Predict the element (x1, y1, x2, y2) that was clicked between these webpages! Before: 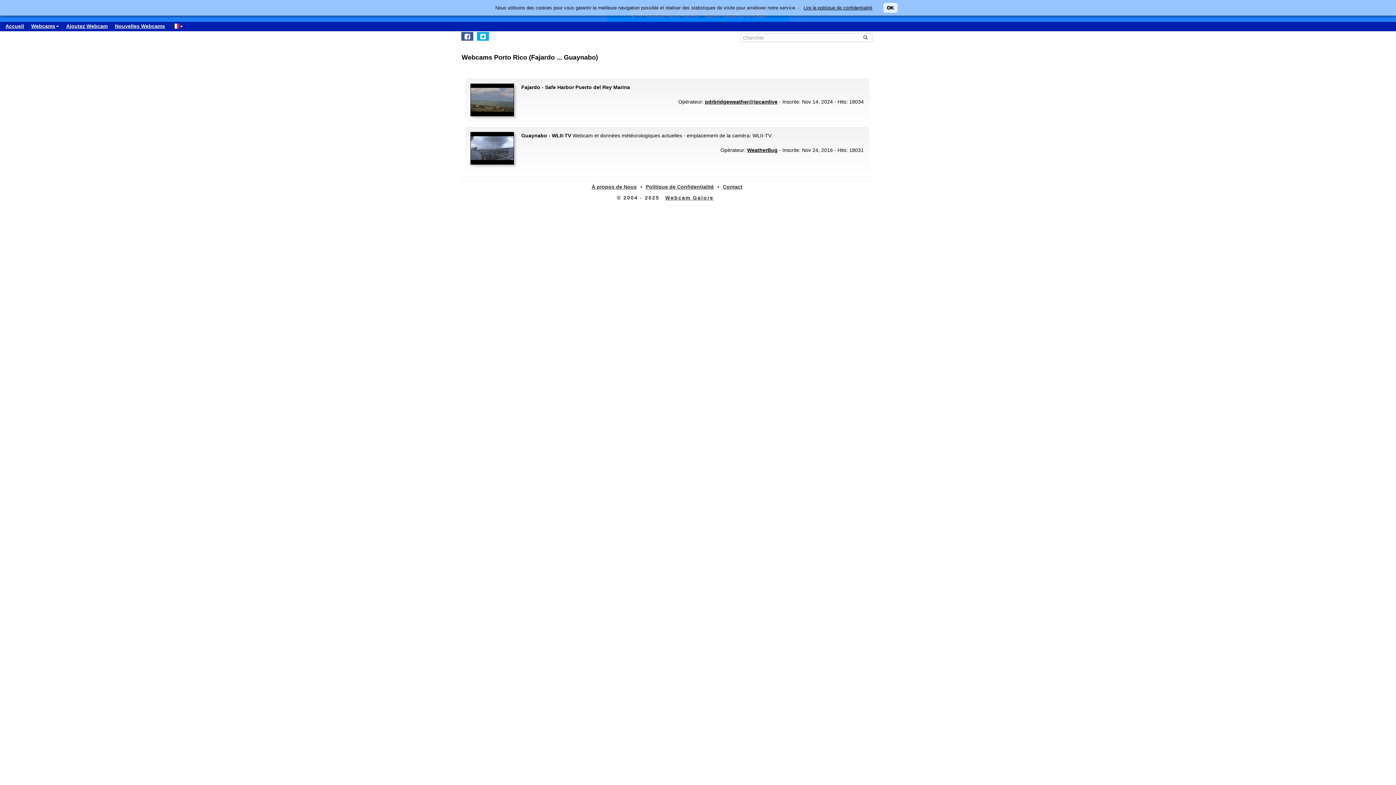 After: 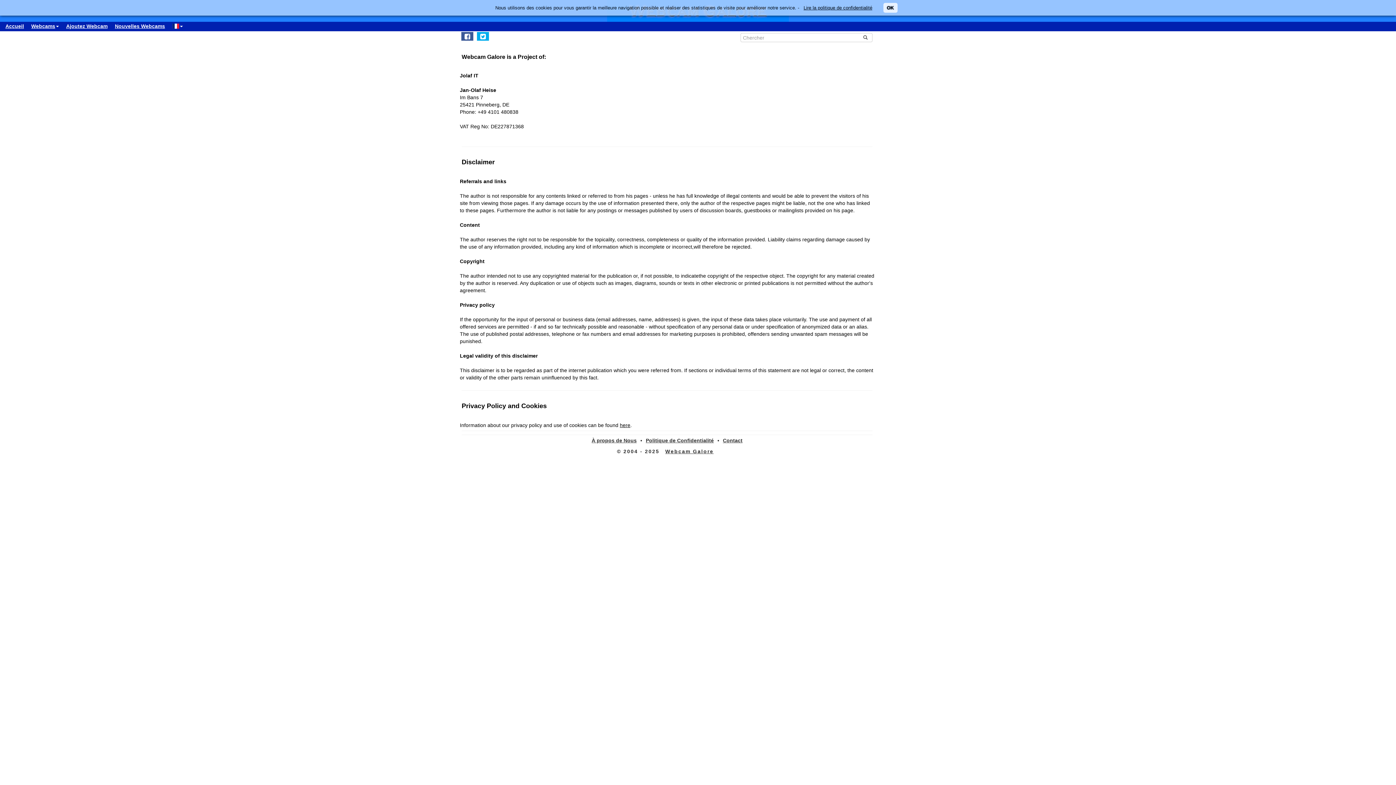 Action: label: À propos de Nous bbox: (591, 184, 636, 189)